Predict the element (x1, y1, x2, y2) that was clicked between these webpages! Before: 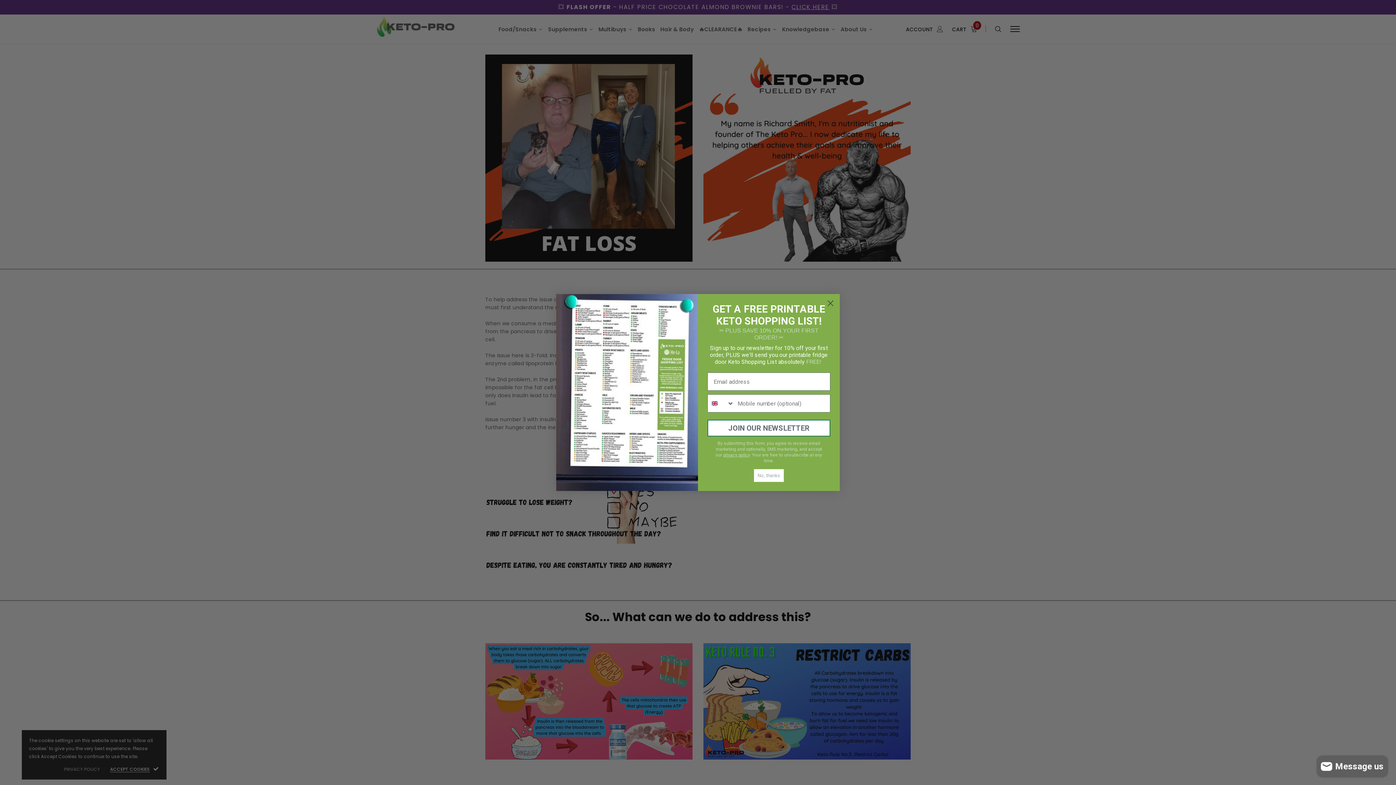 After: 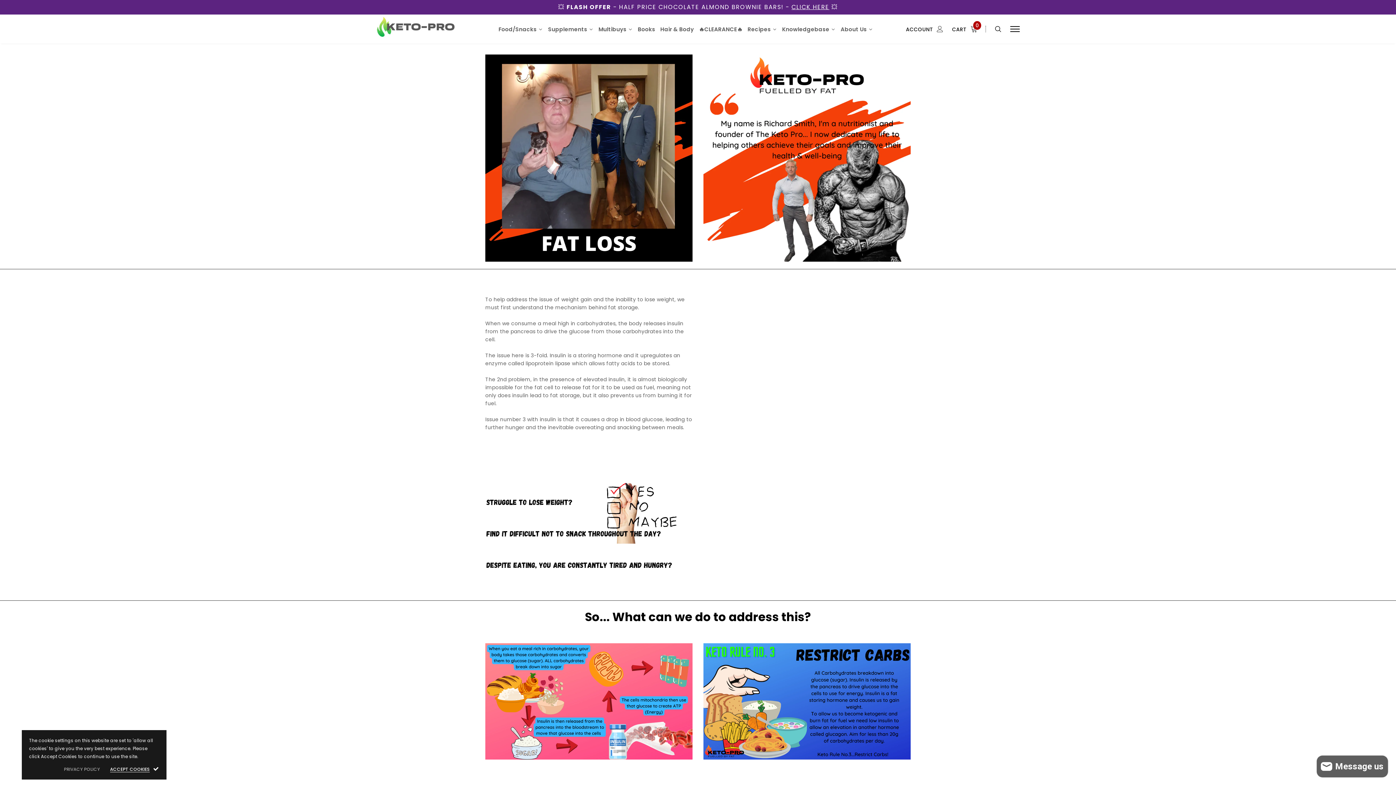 Action: bbox: (824, 297, 837, 309) label: Close dialog